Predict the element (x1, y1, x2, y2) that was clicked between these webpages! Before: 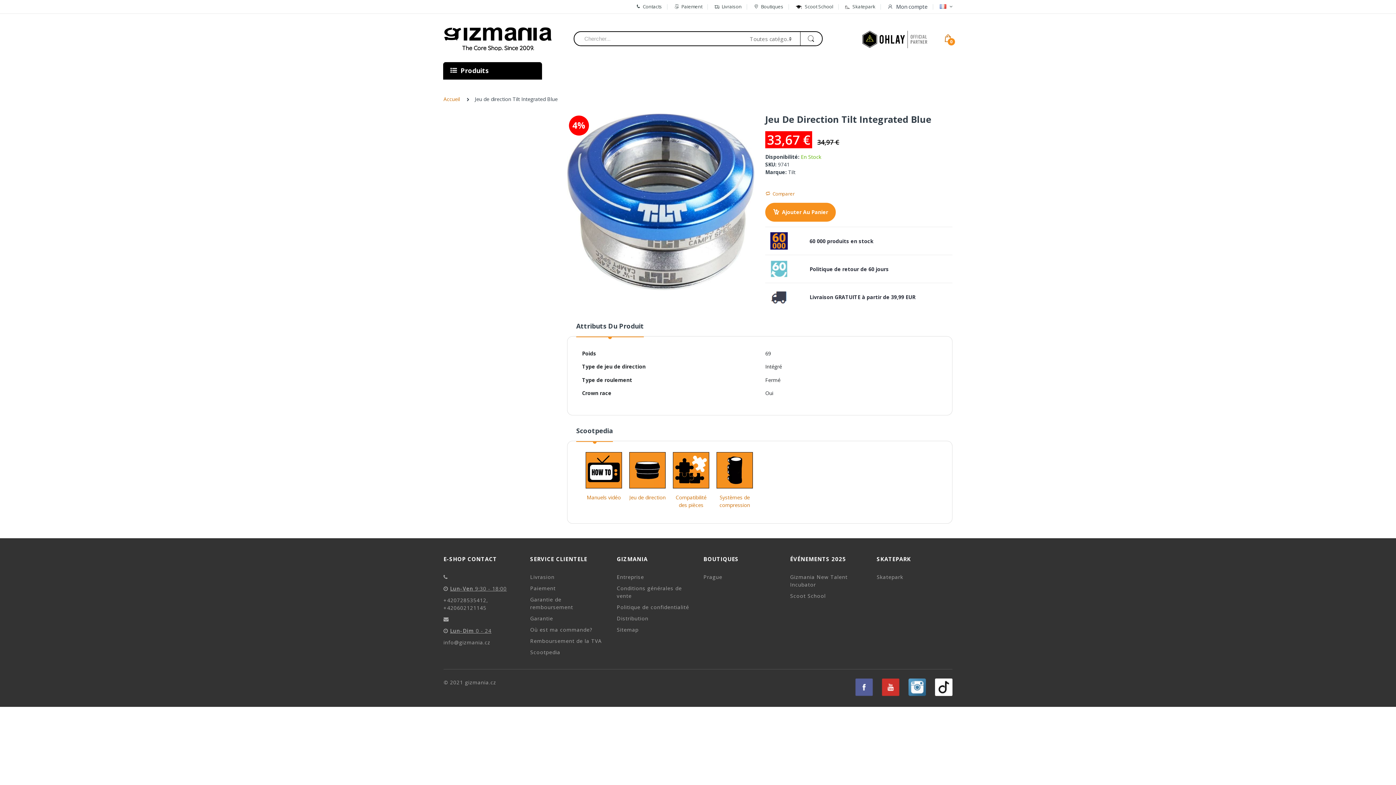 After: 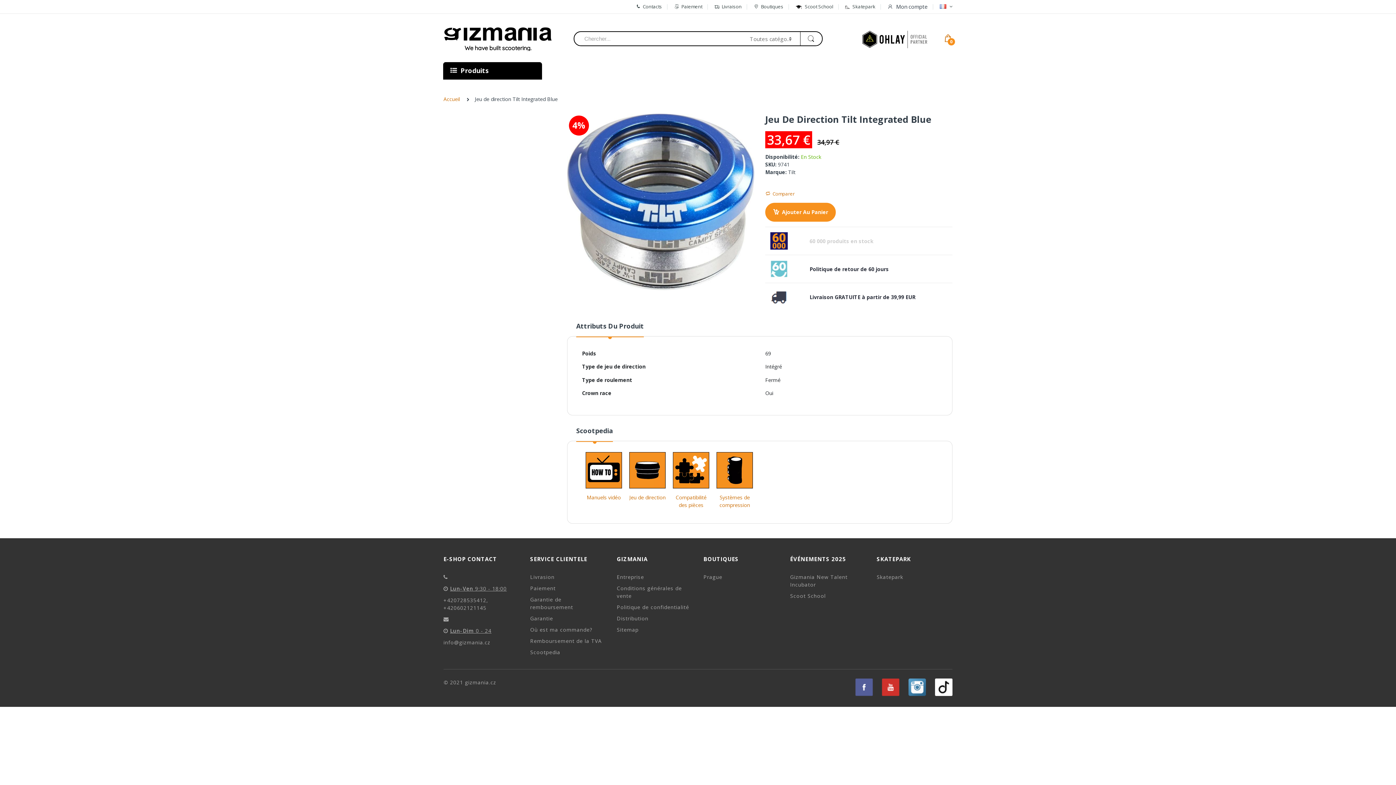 Action: label: 60 000 produits en stock bbox: (809, 237, 873, 244)